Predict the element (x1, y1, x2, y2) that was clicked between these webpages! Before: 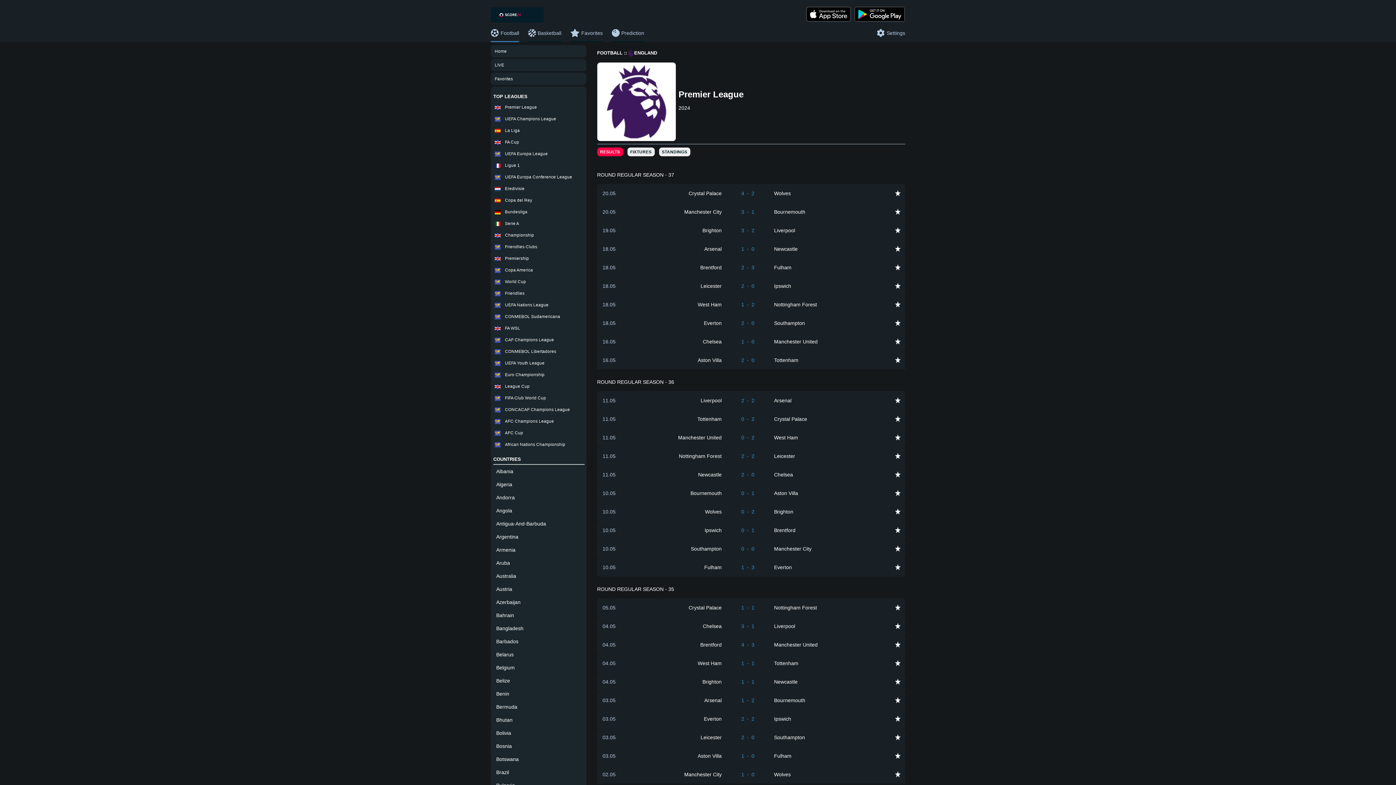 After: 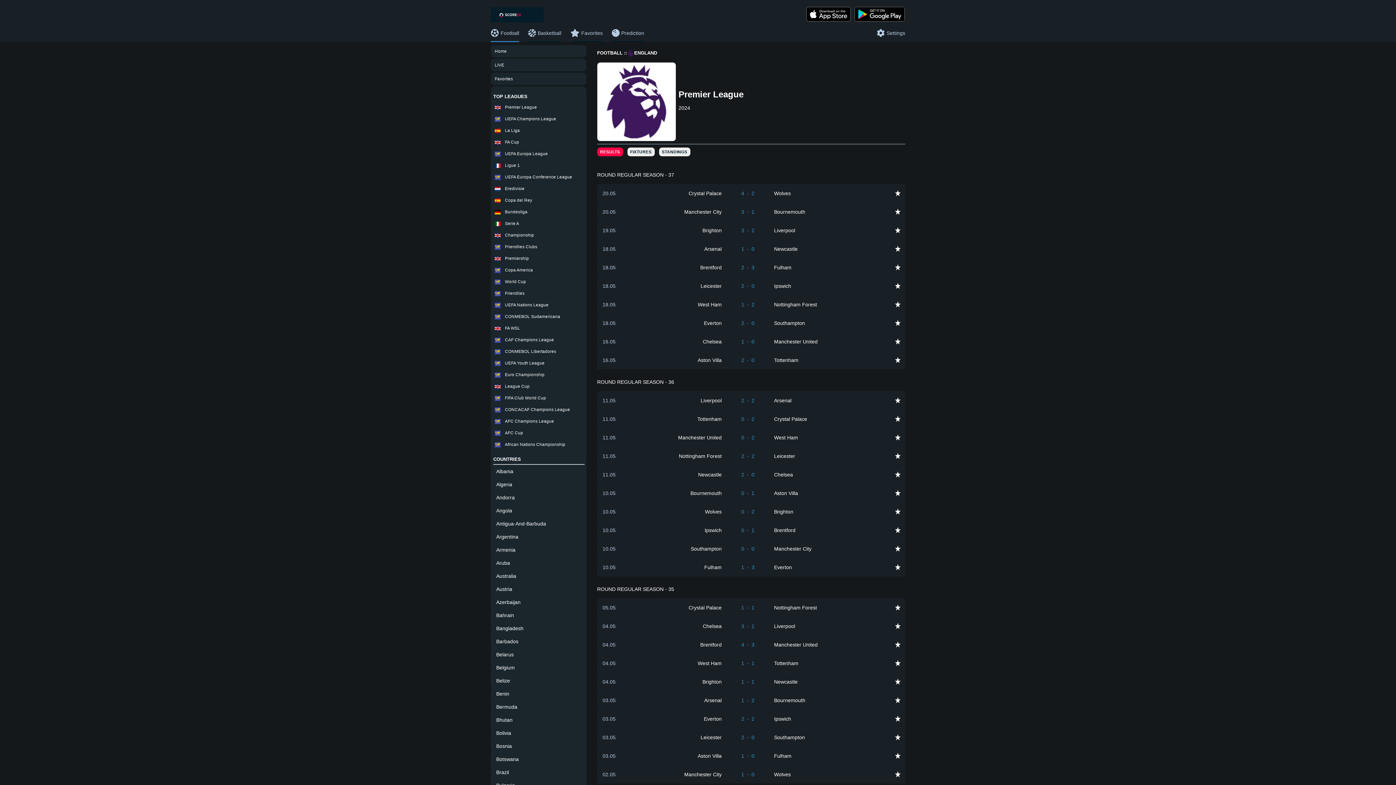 Action: bbox: (597, 147, 623, 156) label: RESULTS